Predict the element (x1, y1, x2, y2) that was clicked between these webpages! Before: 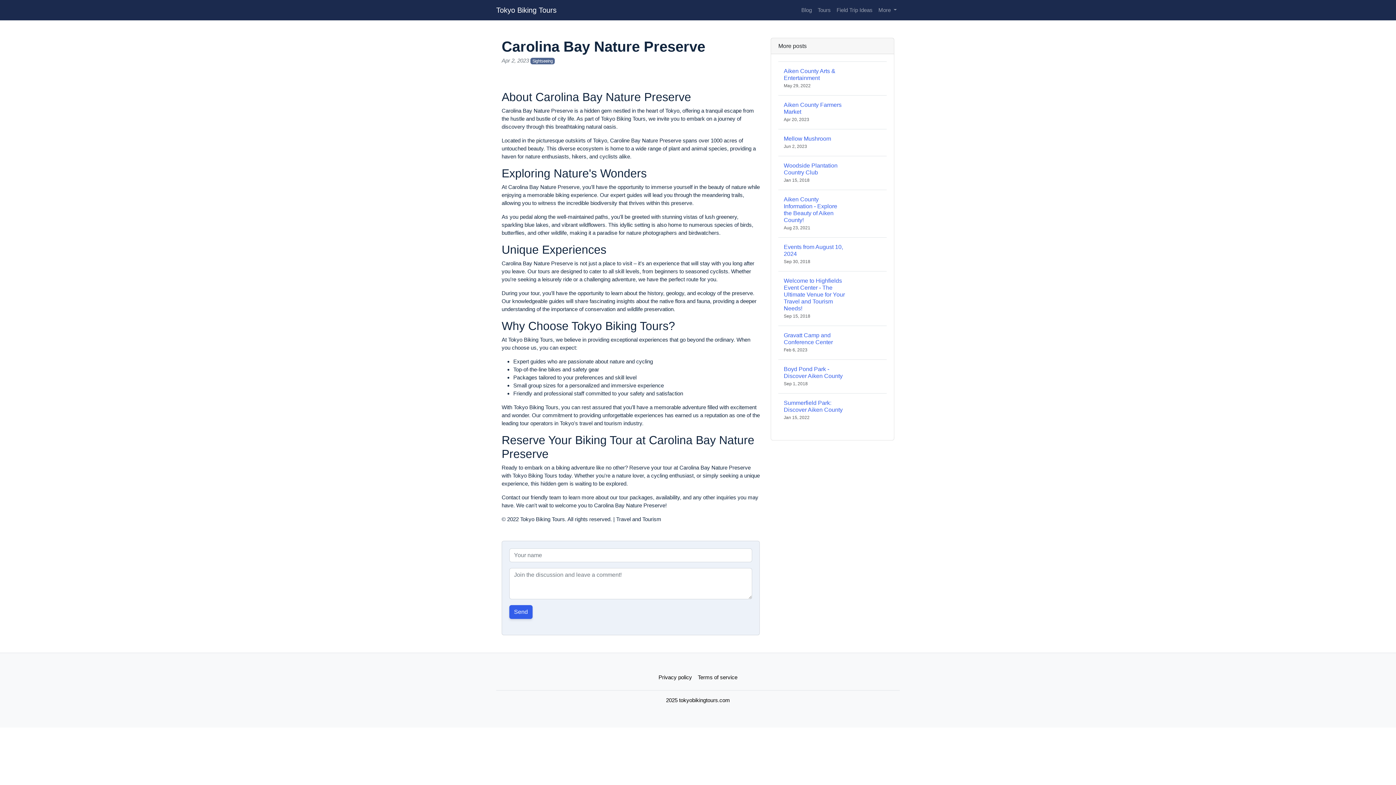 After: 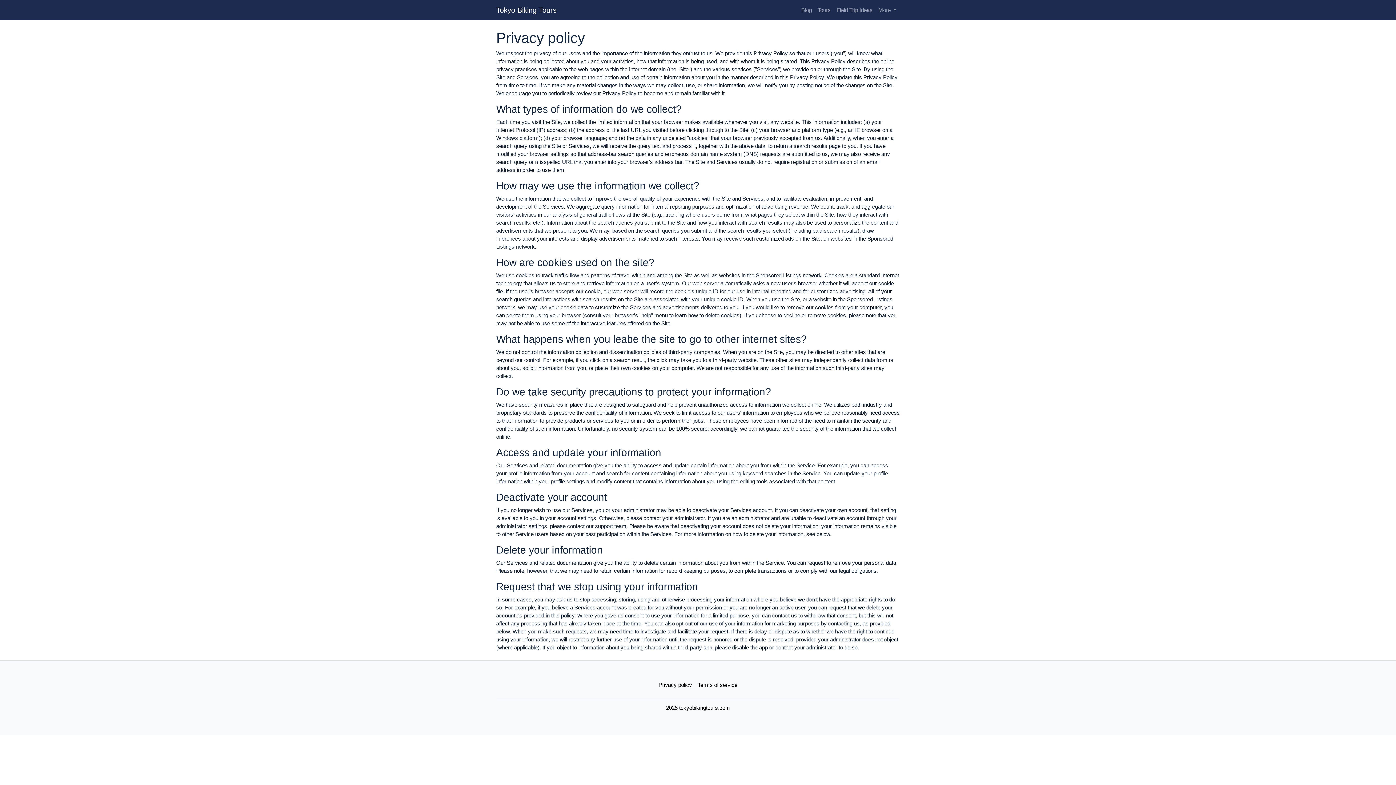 Action: bbox: (655, 670, 695, 684) label: Privacy policy